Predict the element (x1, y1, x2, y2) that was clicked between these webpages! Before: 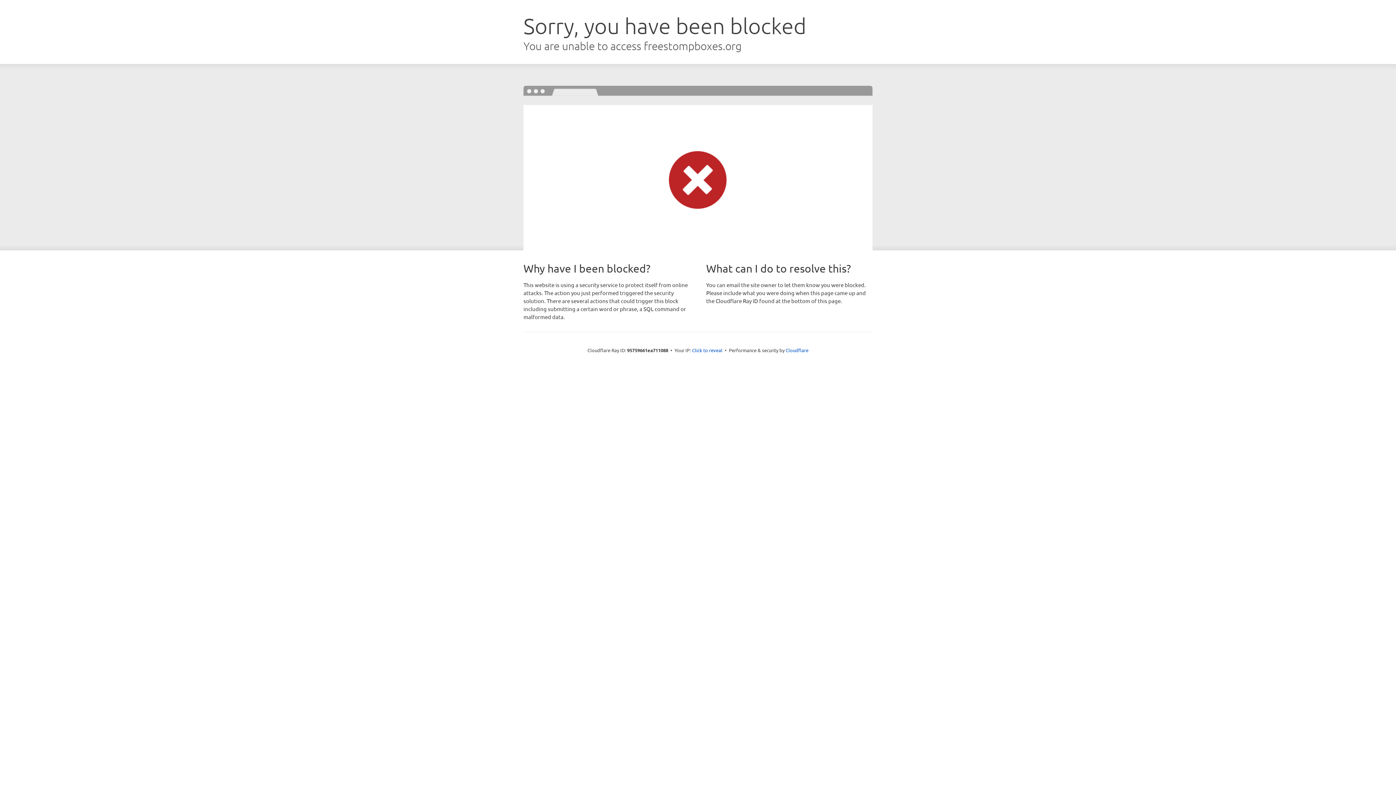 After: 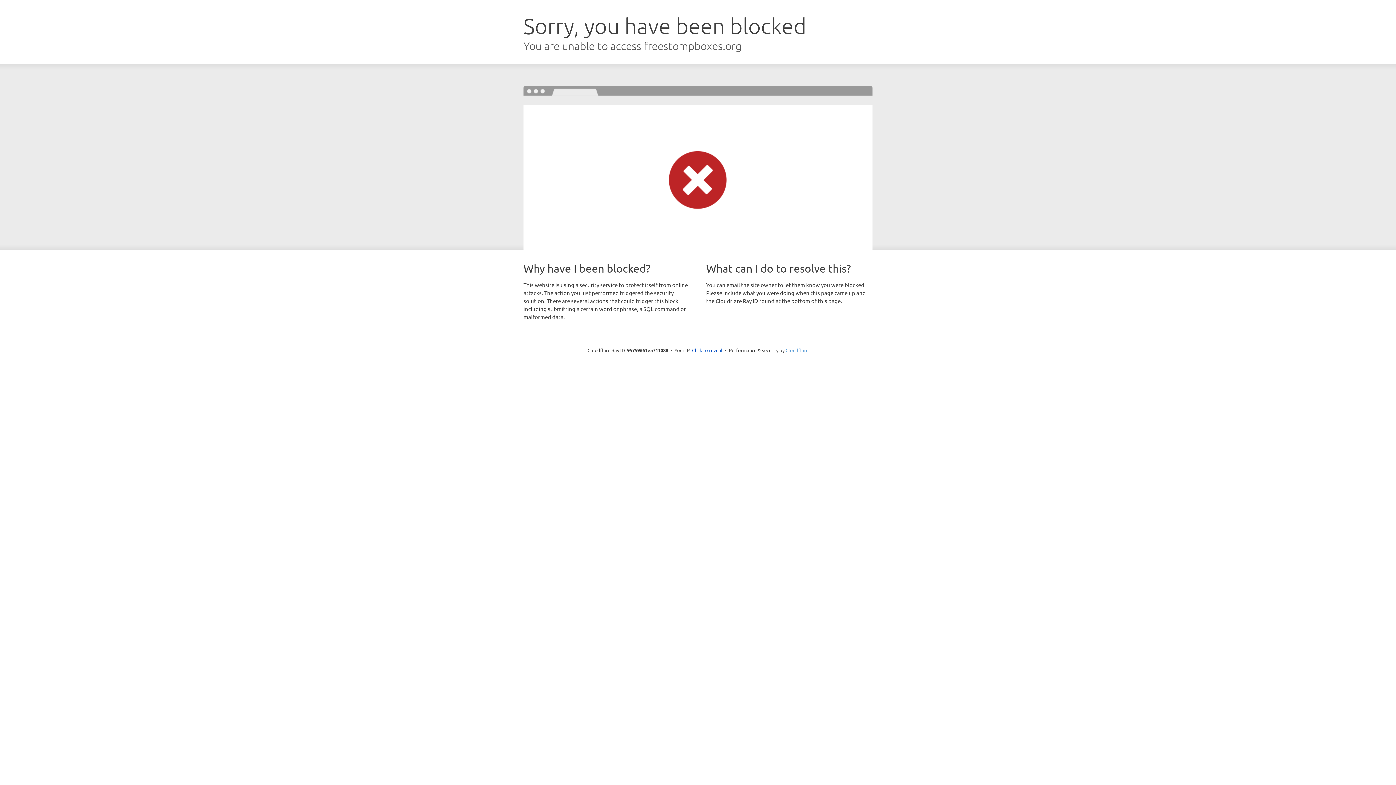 Action: bbox: (785, 347, 808, 353) label: Cloudflare